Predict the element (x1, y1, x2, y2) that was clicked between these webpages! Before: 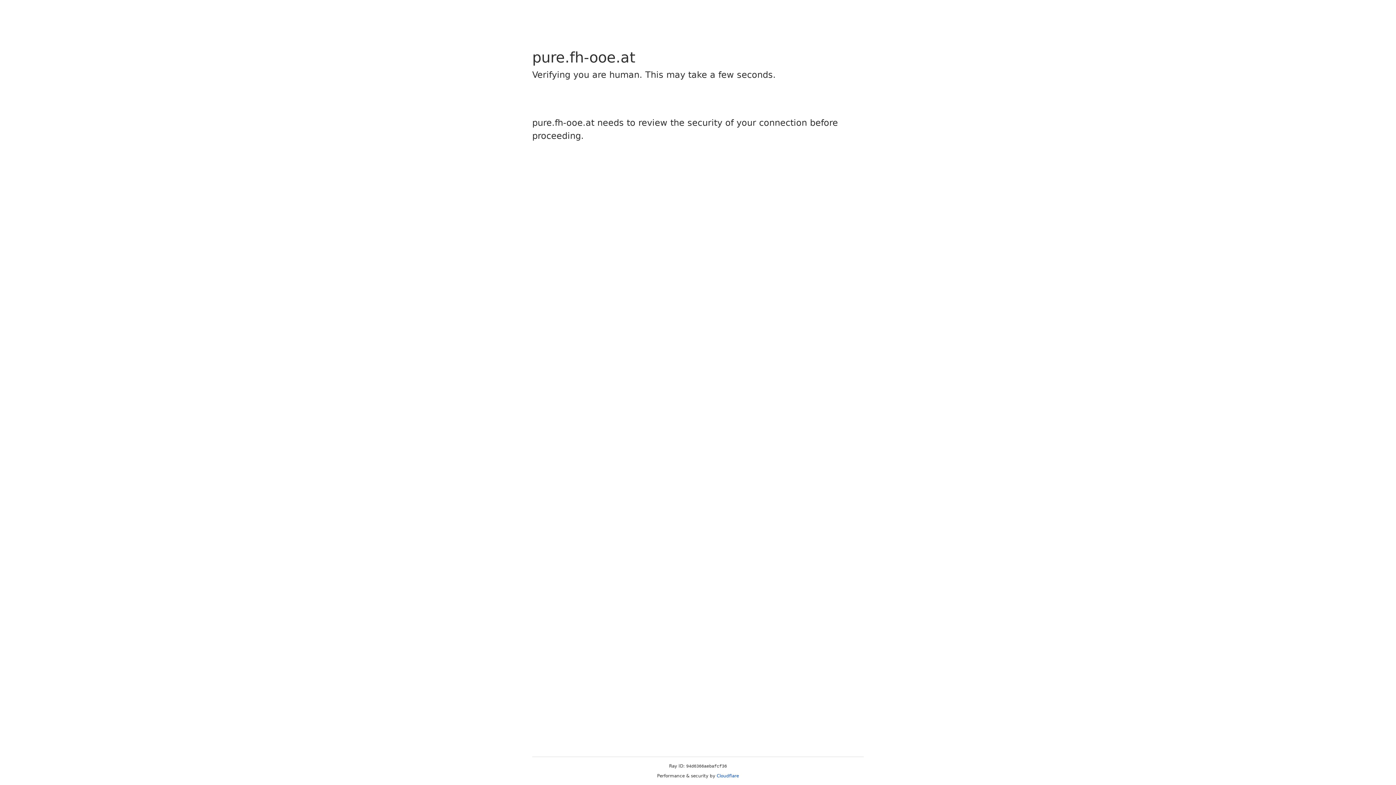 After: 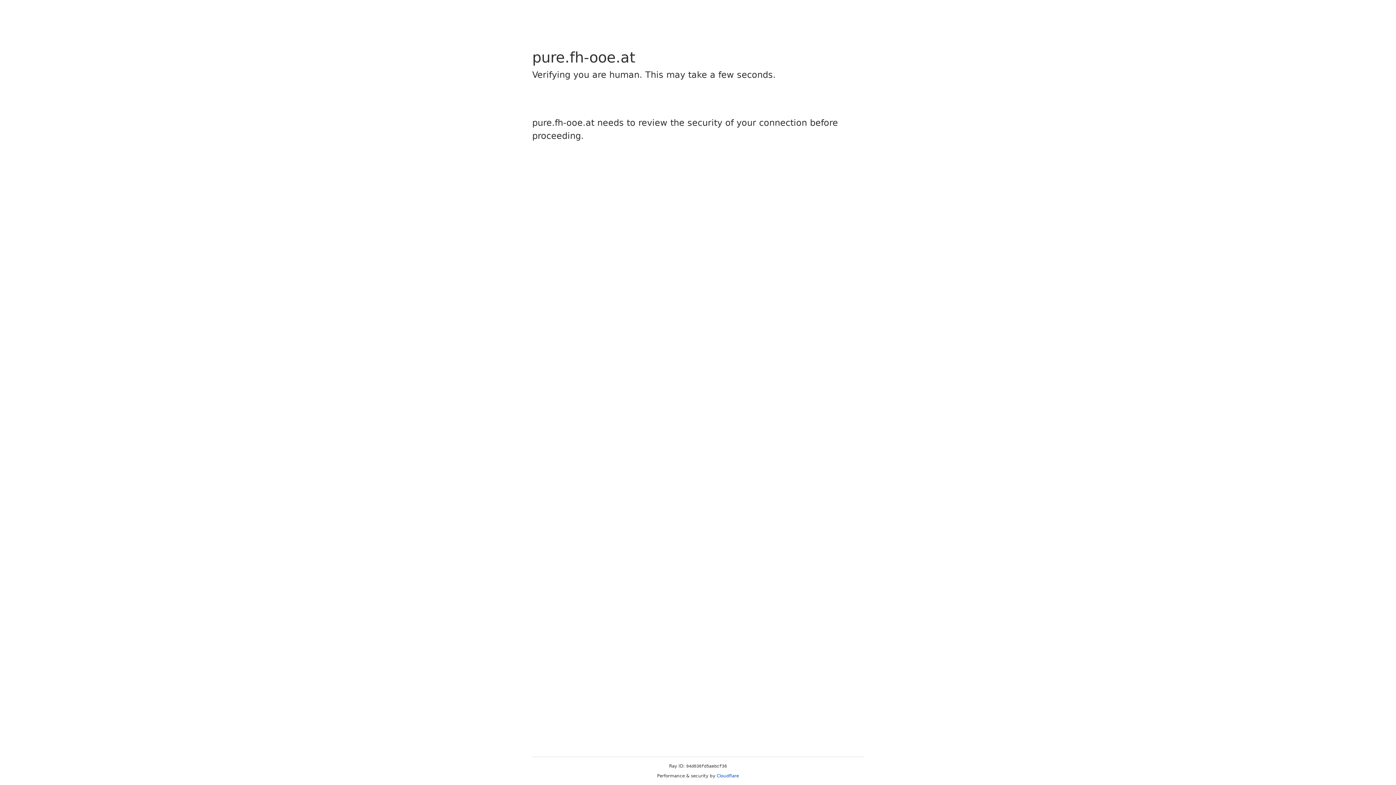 Action: label: Cloudflare bbox: (716, 773, 739, 778)